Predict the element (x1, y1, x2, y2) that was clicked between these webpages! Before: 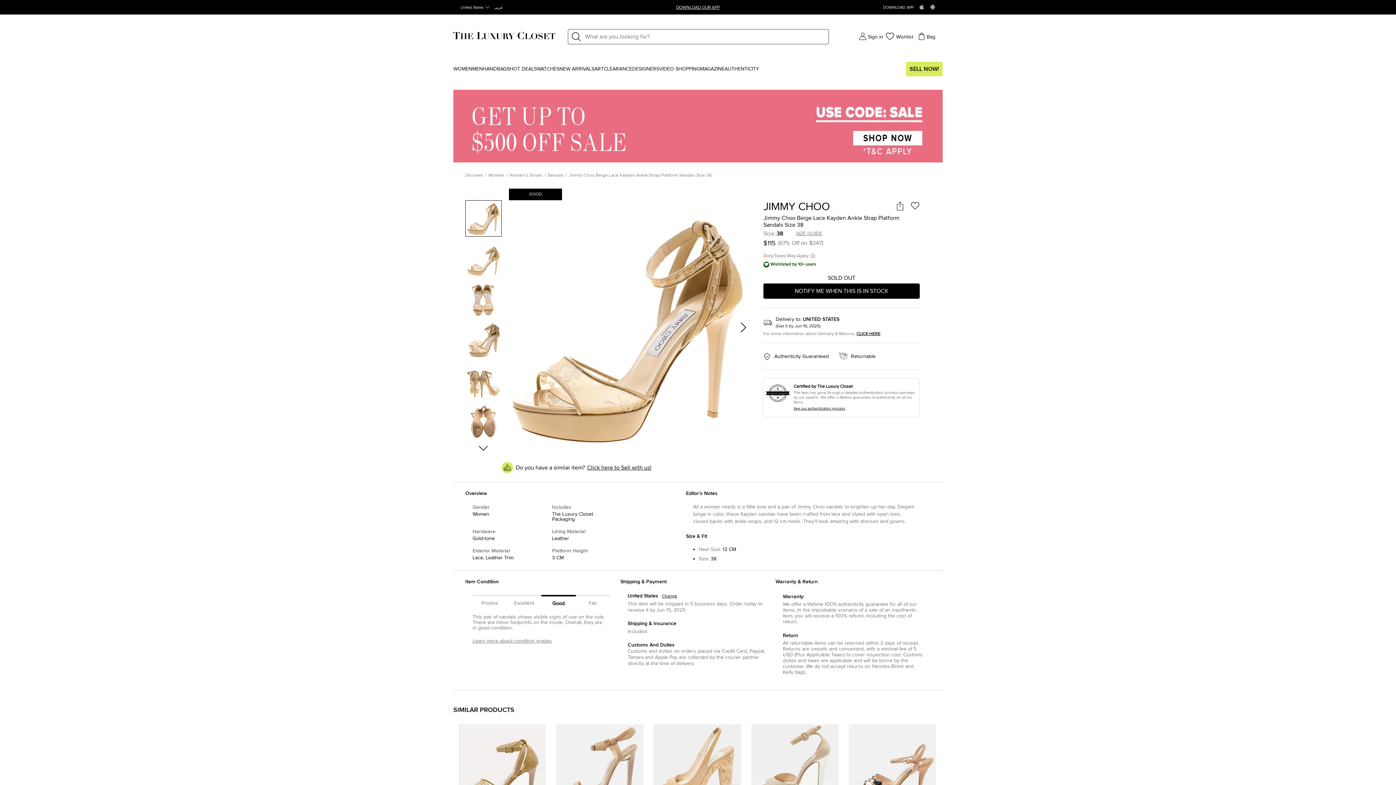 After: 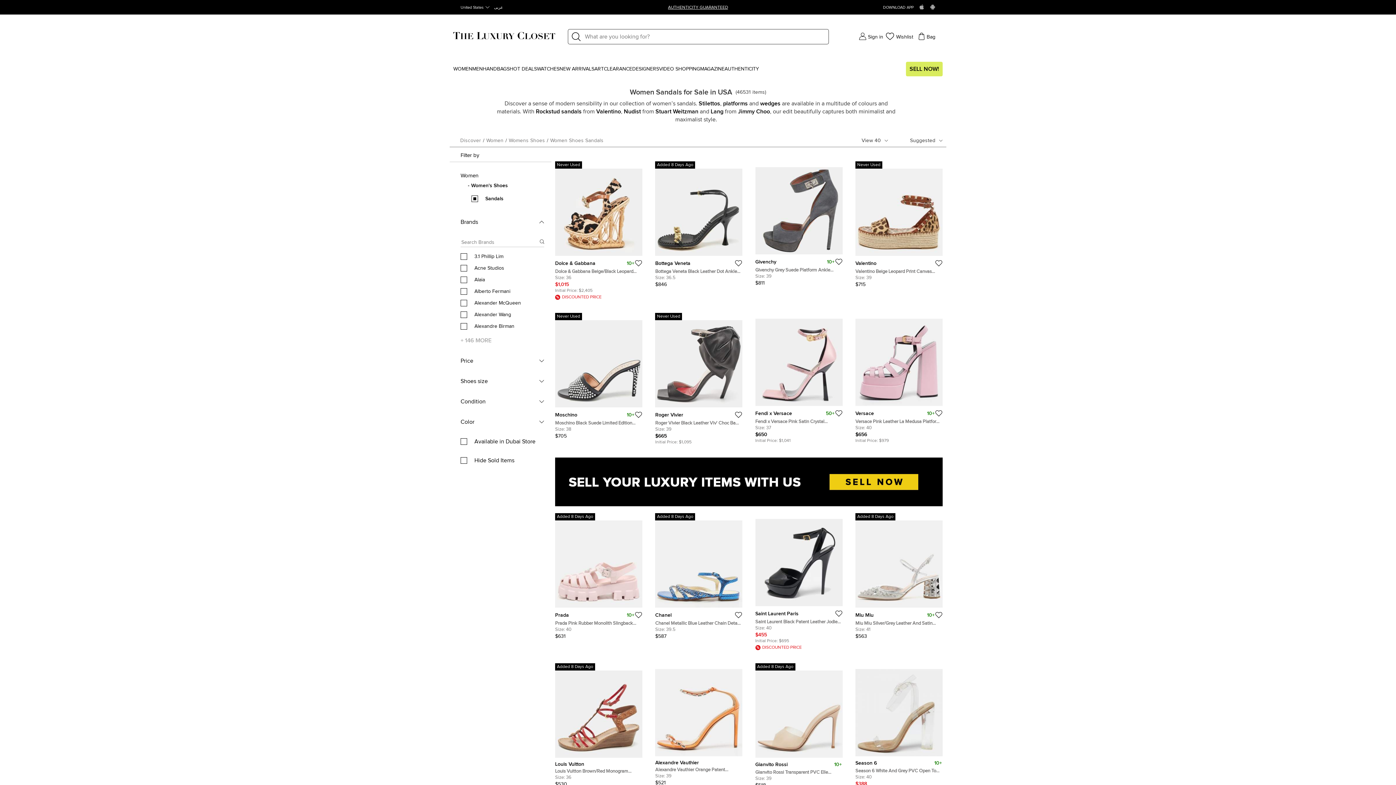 Action: label: Sandals bbox: (547, 173, 563, 177)